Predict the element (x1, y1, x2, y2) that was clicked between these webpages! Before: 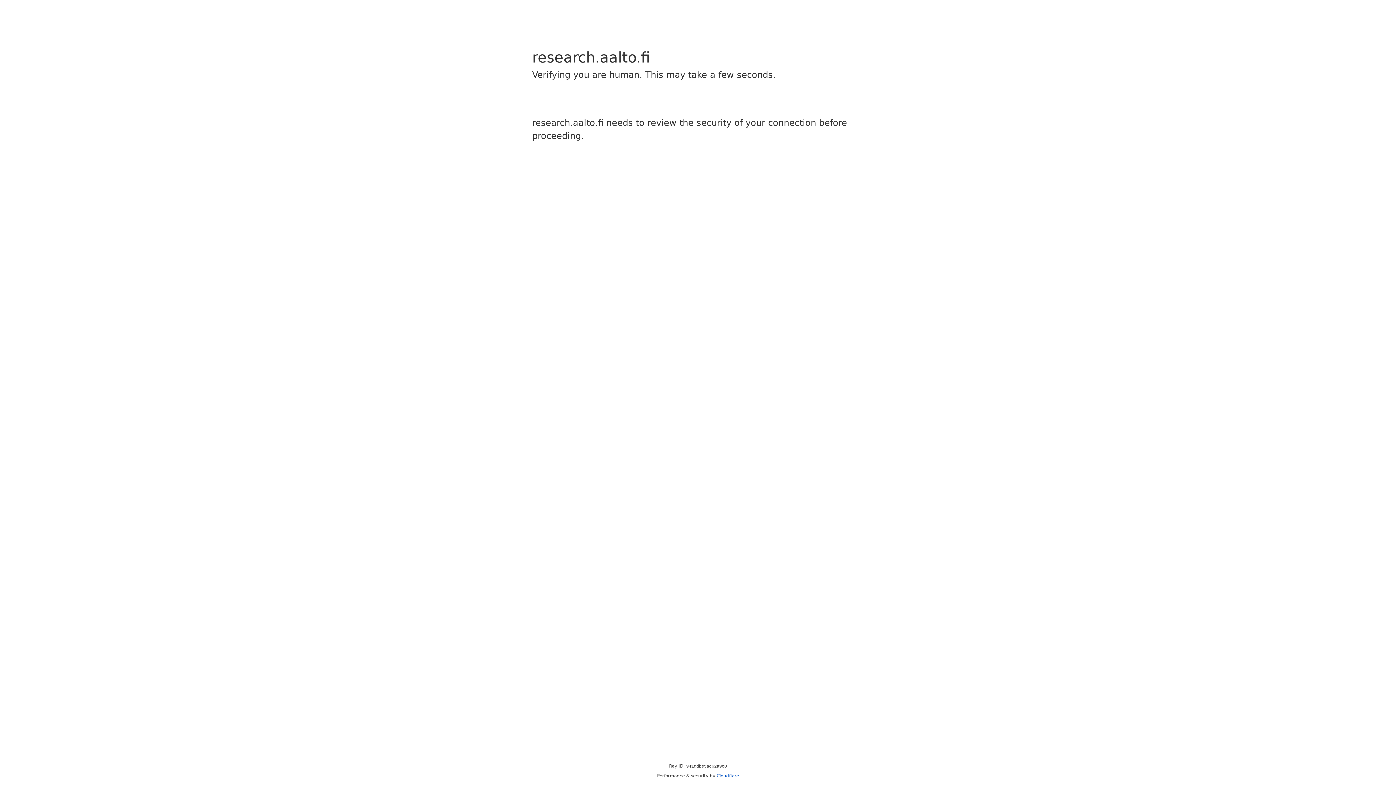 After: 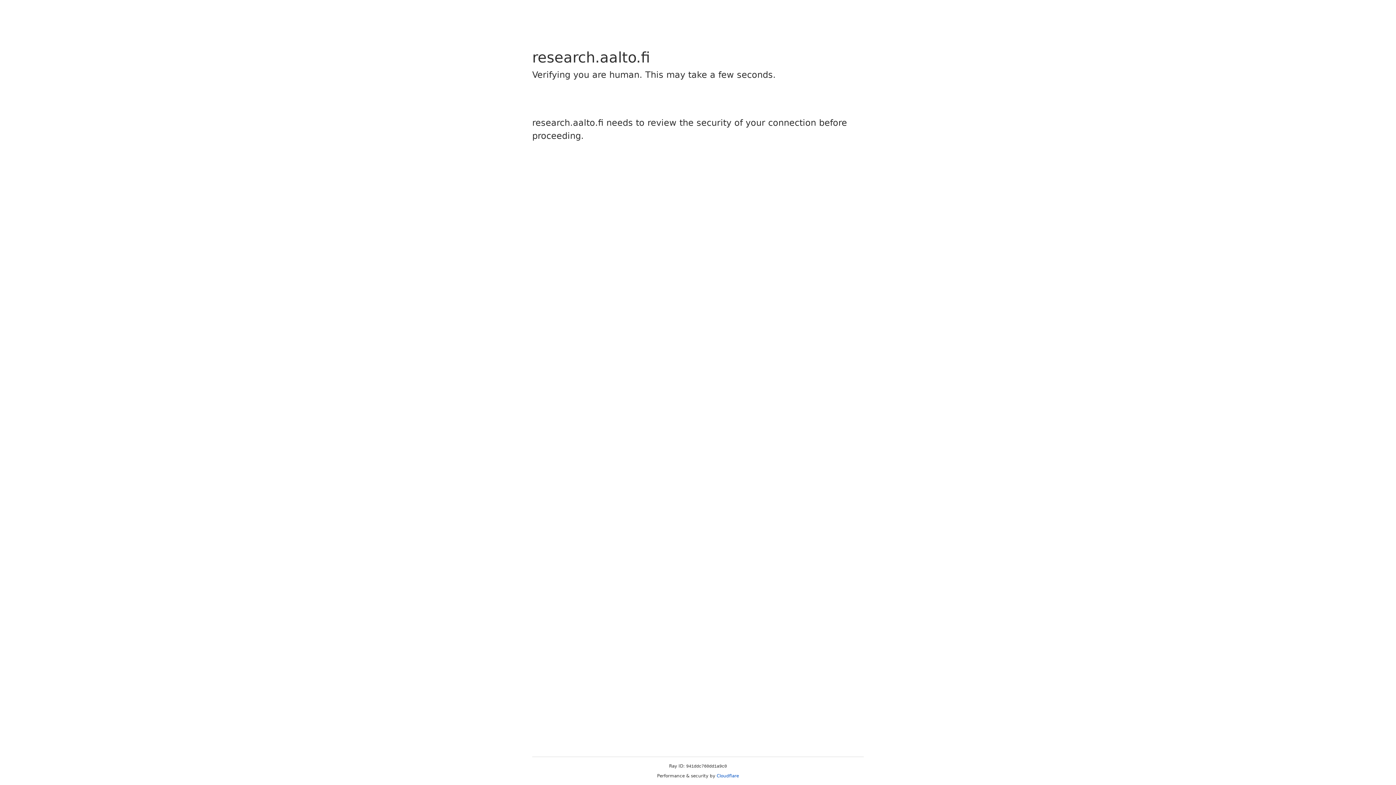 Action: bbox: (716, 773, 739, 778) label: Cloudflare